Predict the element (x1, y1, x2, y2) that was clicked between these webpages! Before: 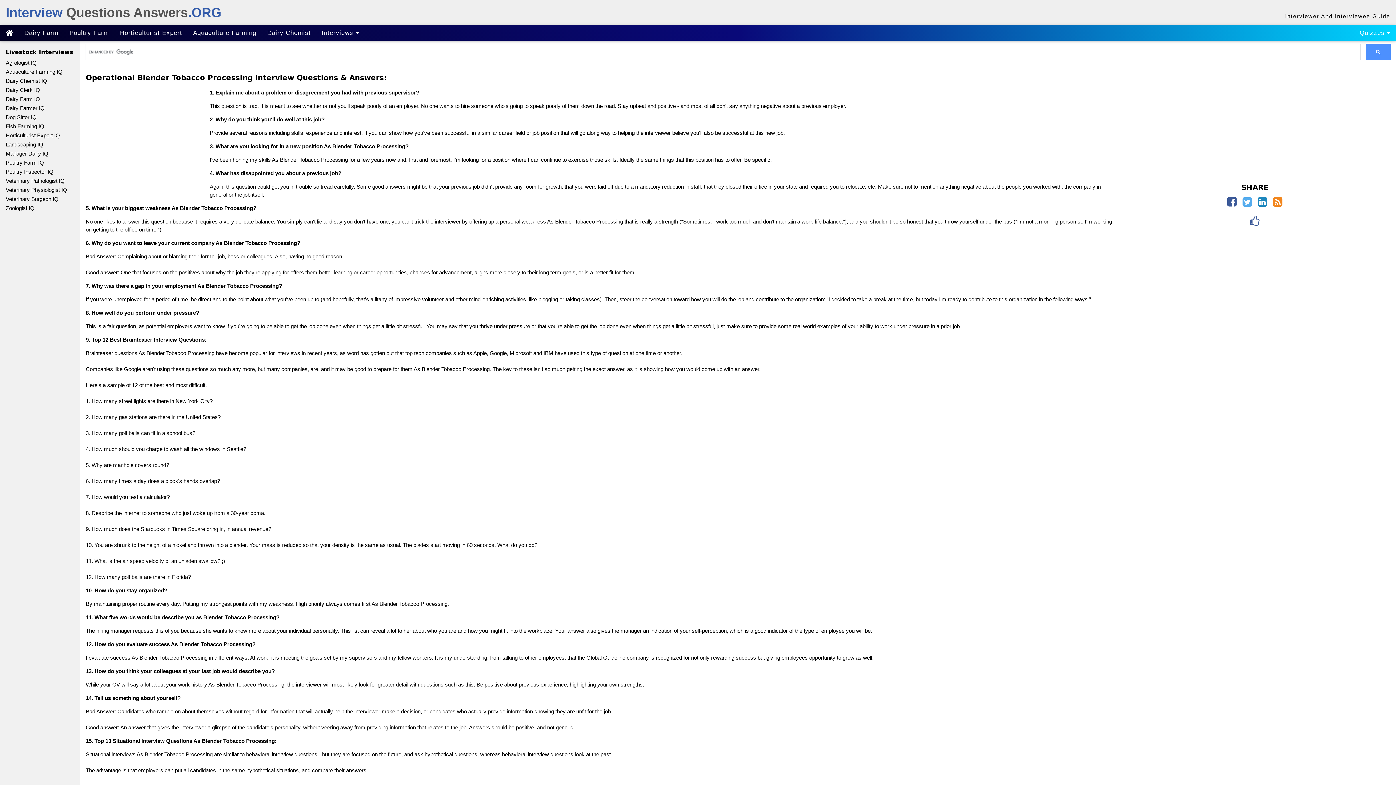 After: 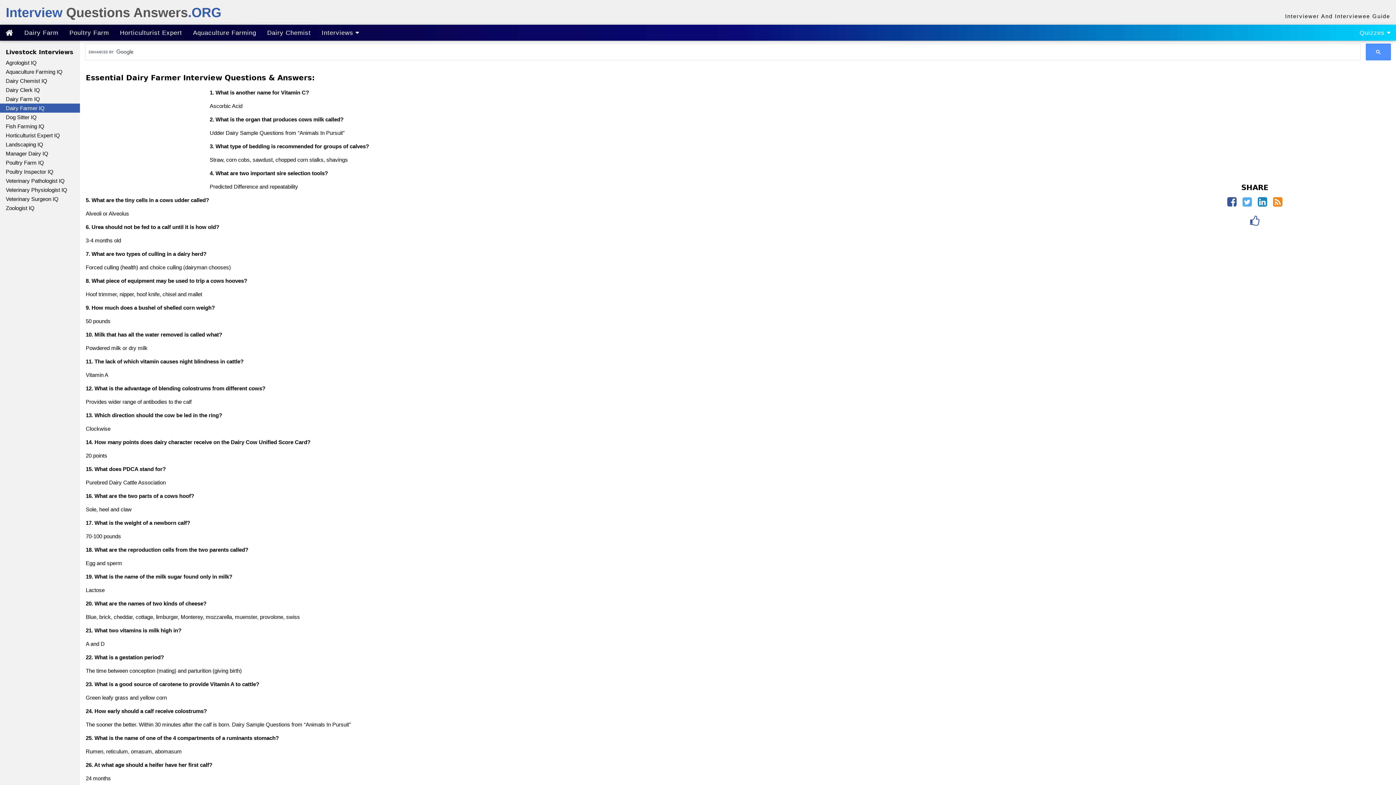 Action: bbox: (0, 103, 80, 112) label: Dairy Farmer IQ